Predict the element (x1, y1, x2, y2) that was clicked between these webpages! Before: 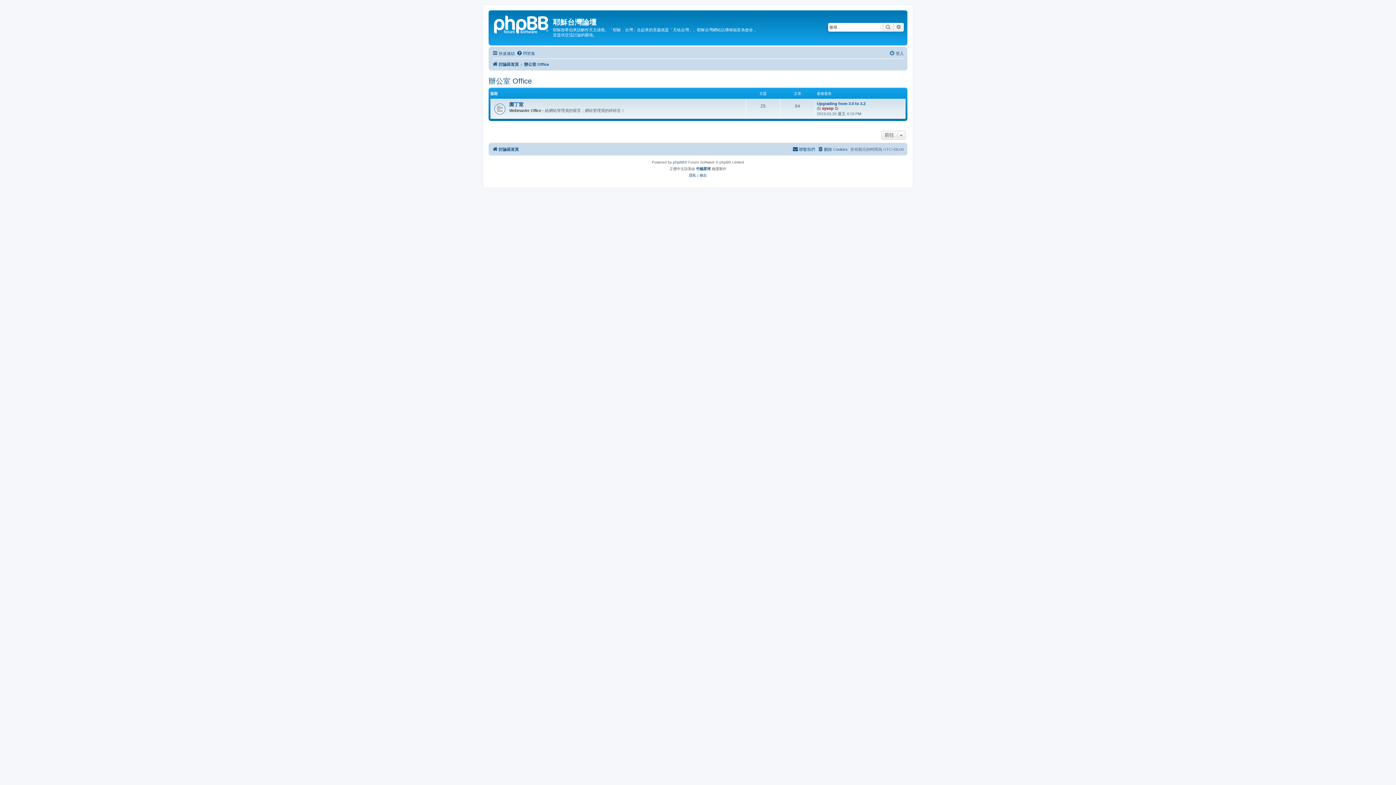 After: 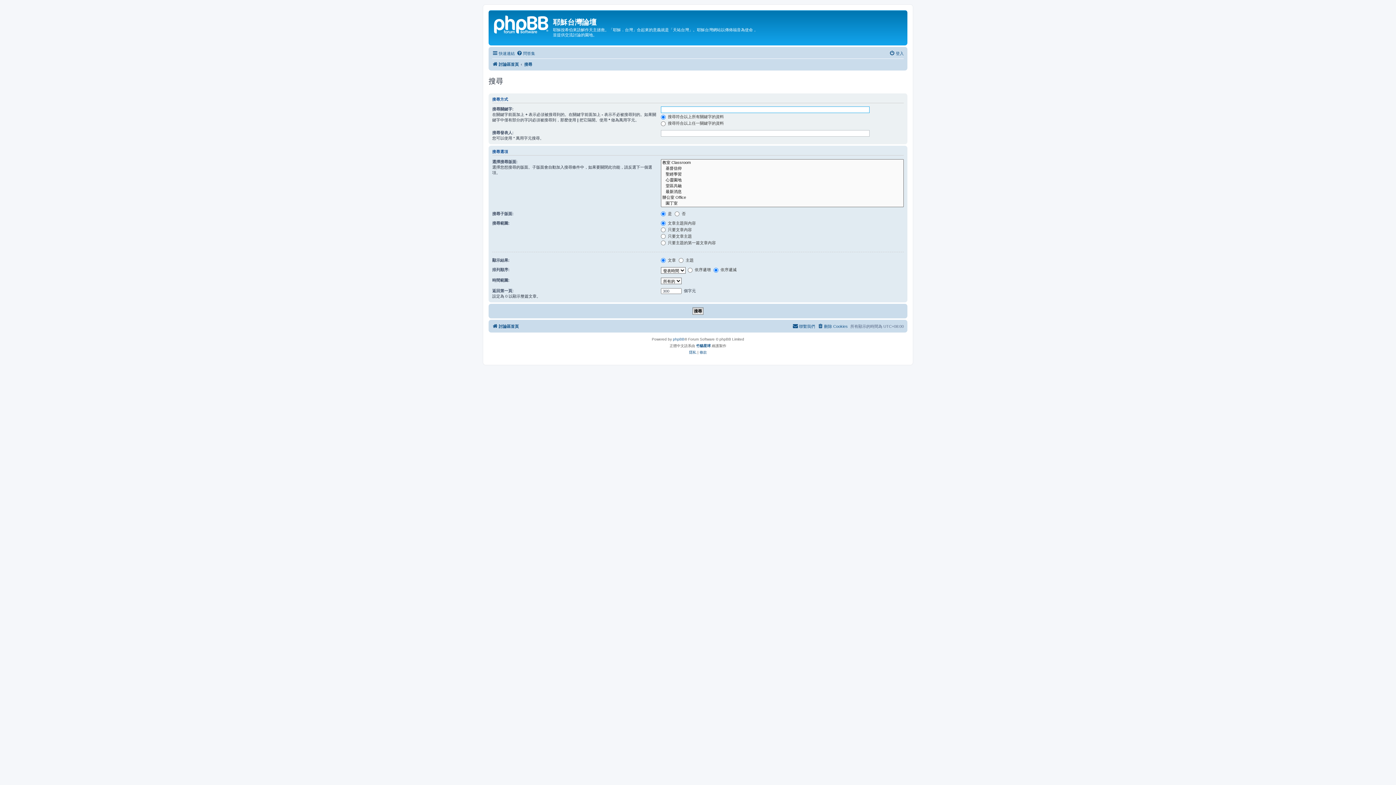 Action: label: 進階搜尋 bbox: (893, 22, 904, 31)